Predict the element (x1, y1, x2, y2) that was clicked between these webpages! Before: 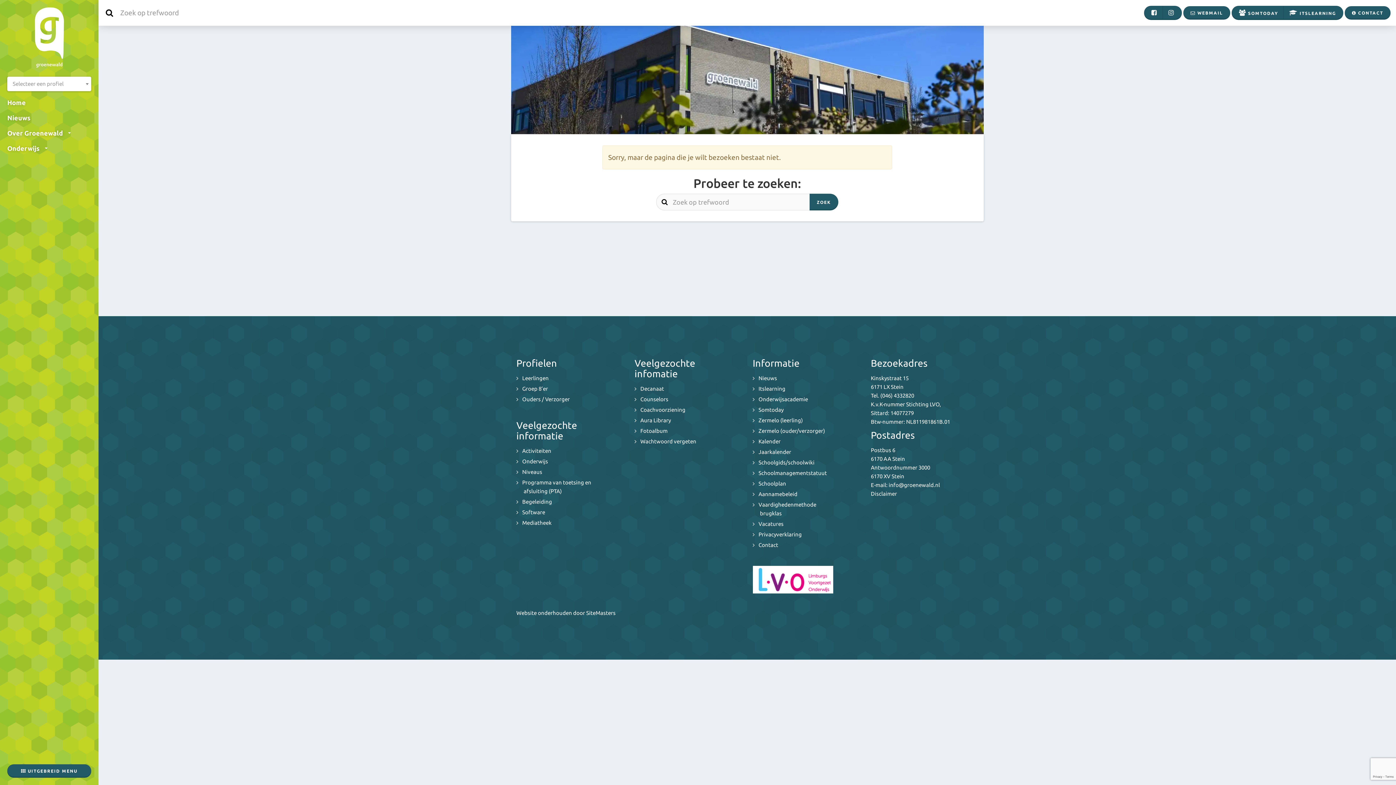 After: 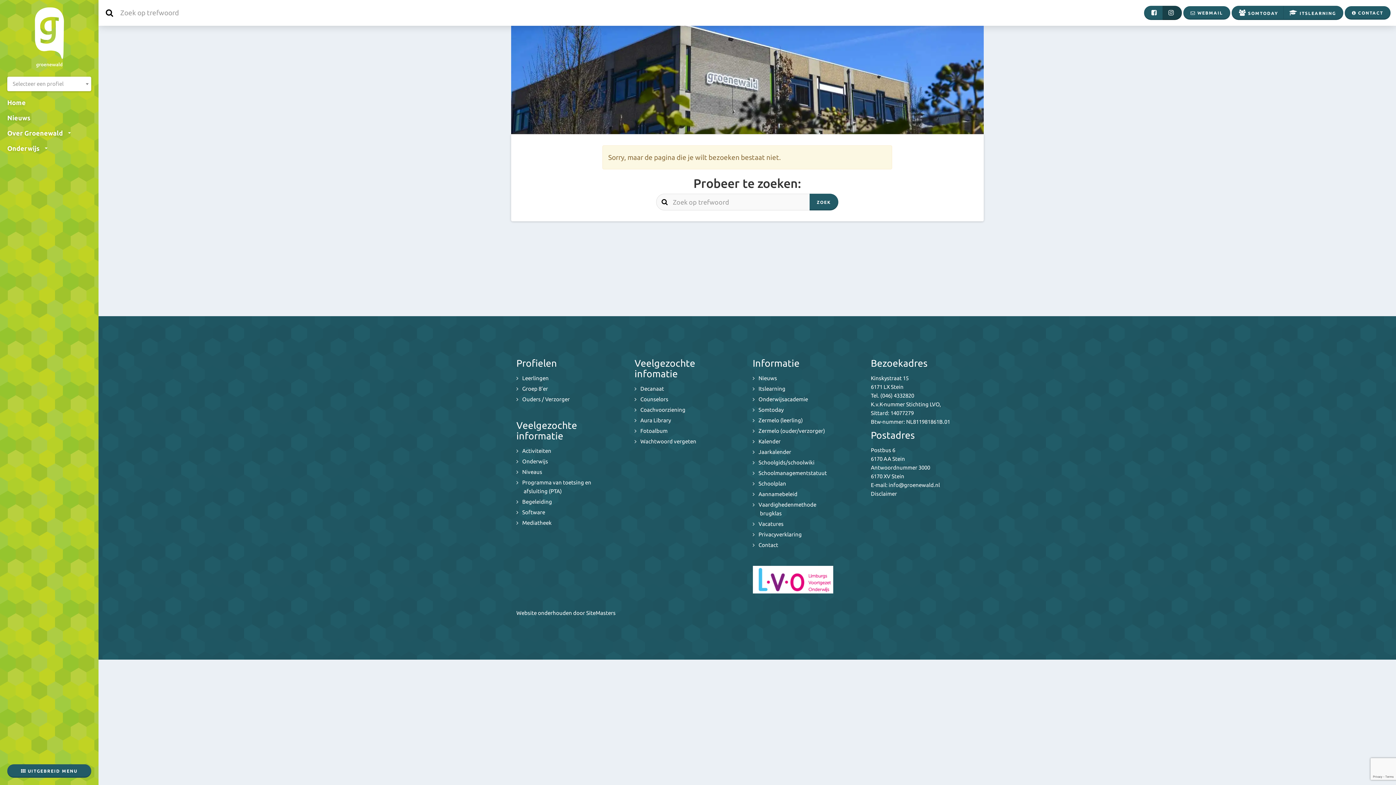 Action: bbox: (1162, 5, 1182, 20)